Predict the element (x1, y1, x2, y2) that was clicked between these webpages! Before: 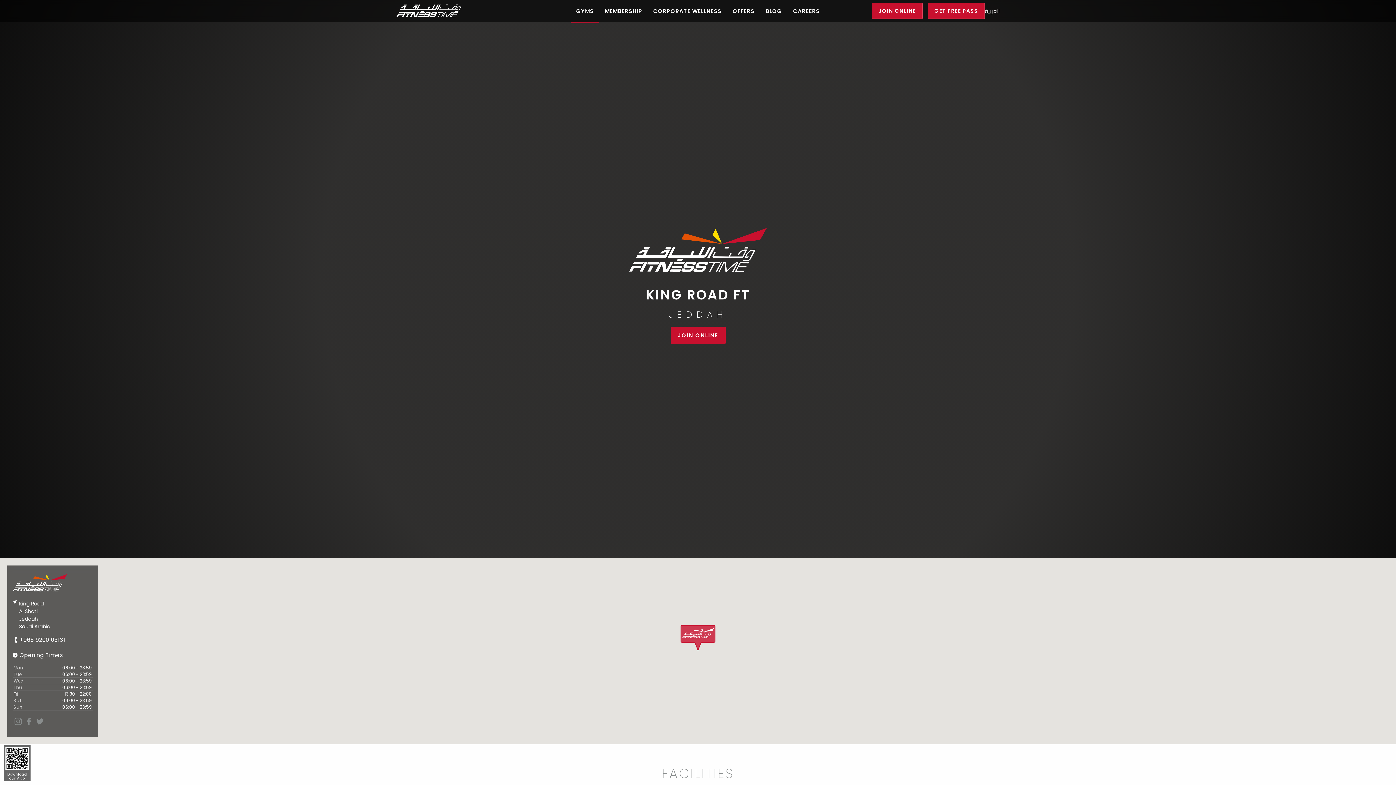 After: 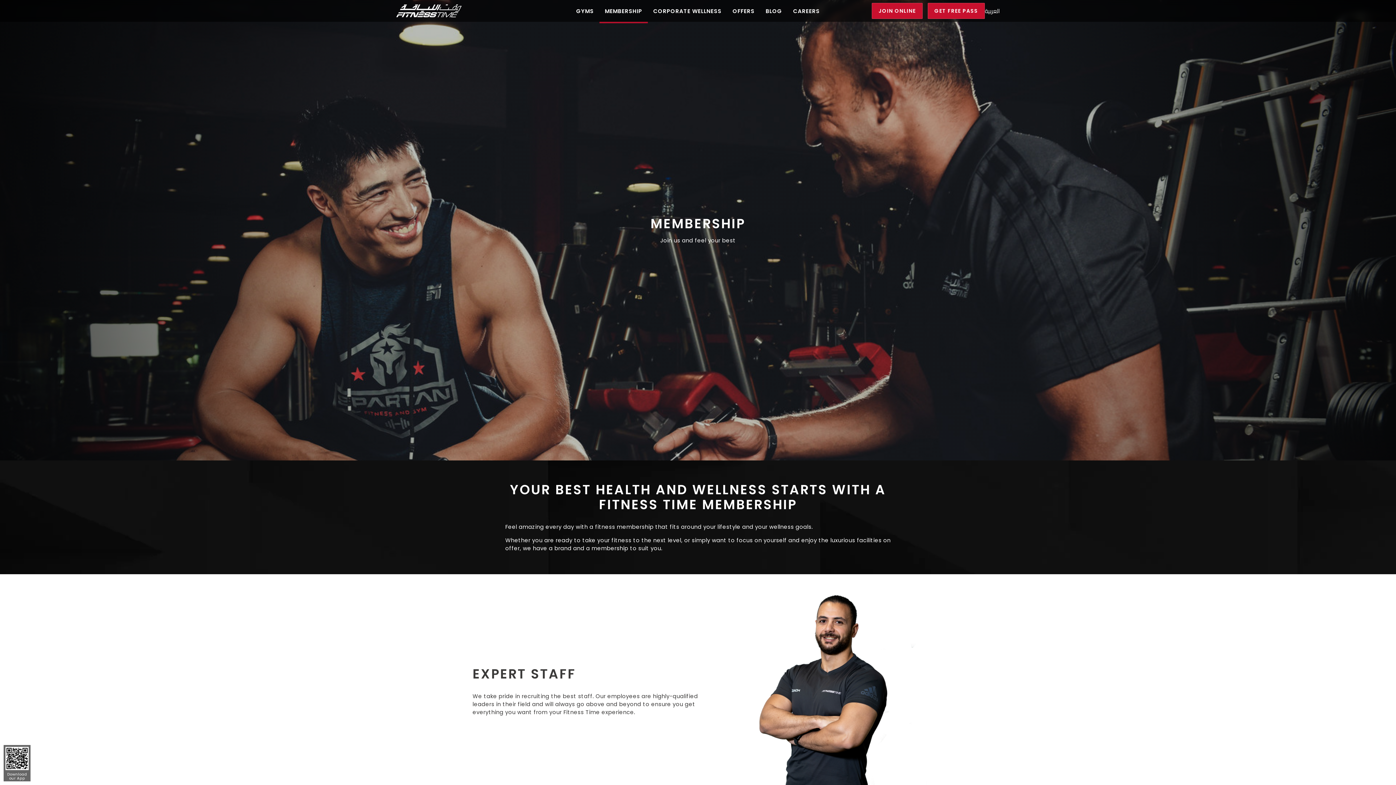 Action: bbox: (599, 0, 647, 23) label: MEMBERSHIP